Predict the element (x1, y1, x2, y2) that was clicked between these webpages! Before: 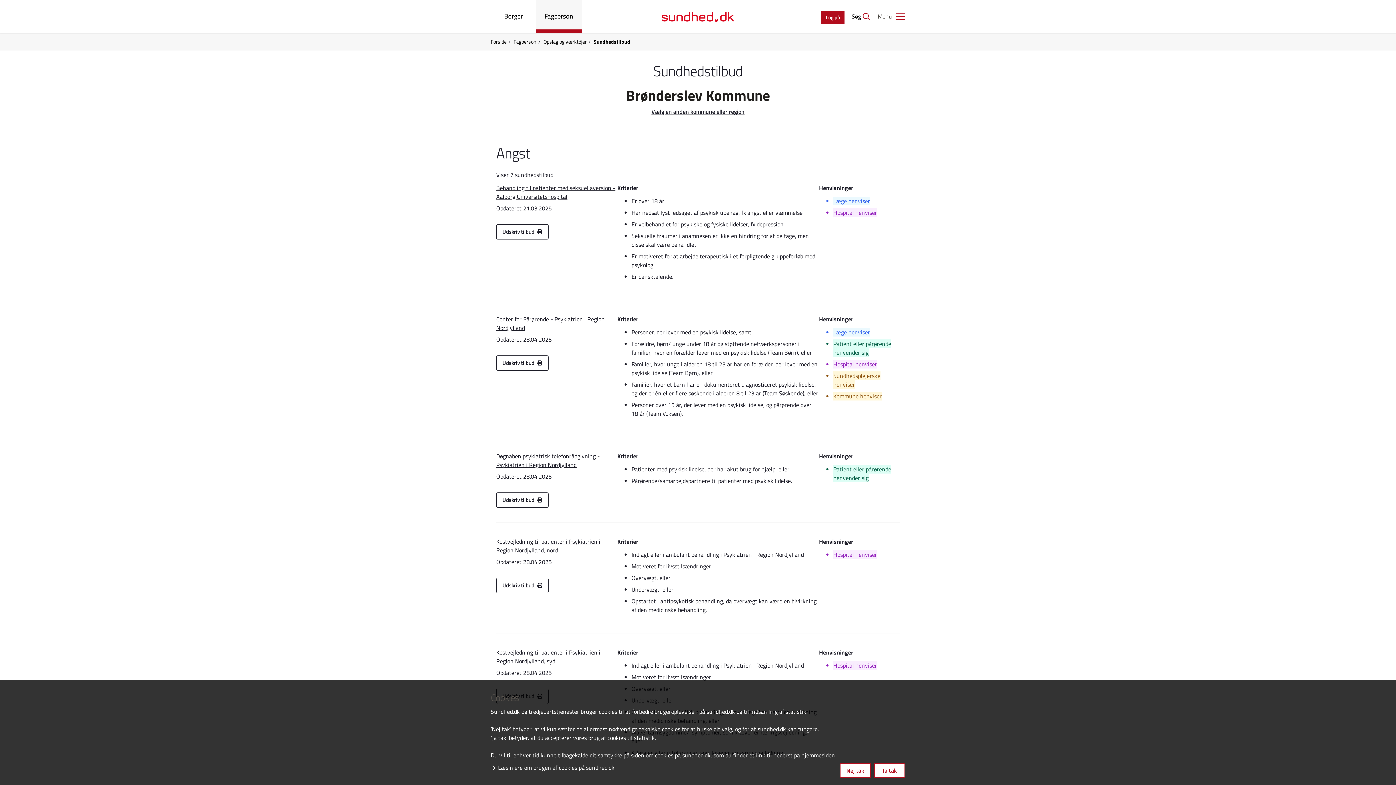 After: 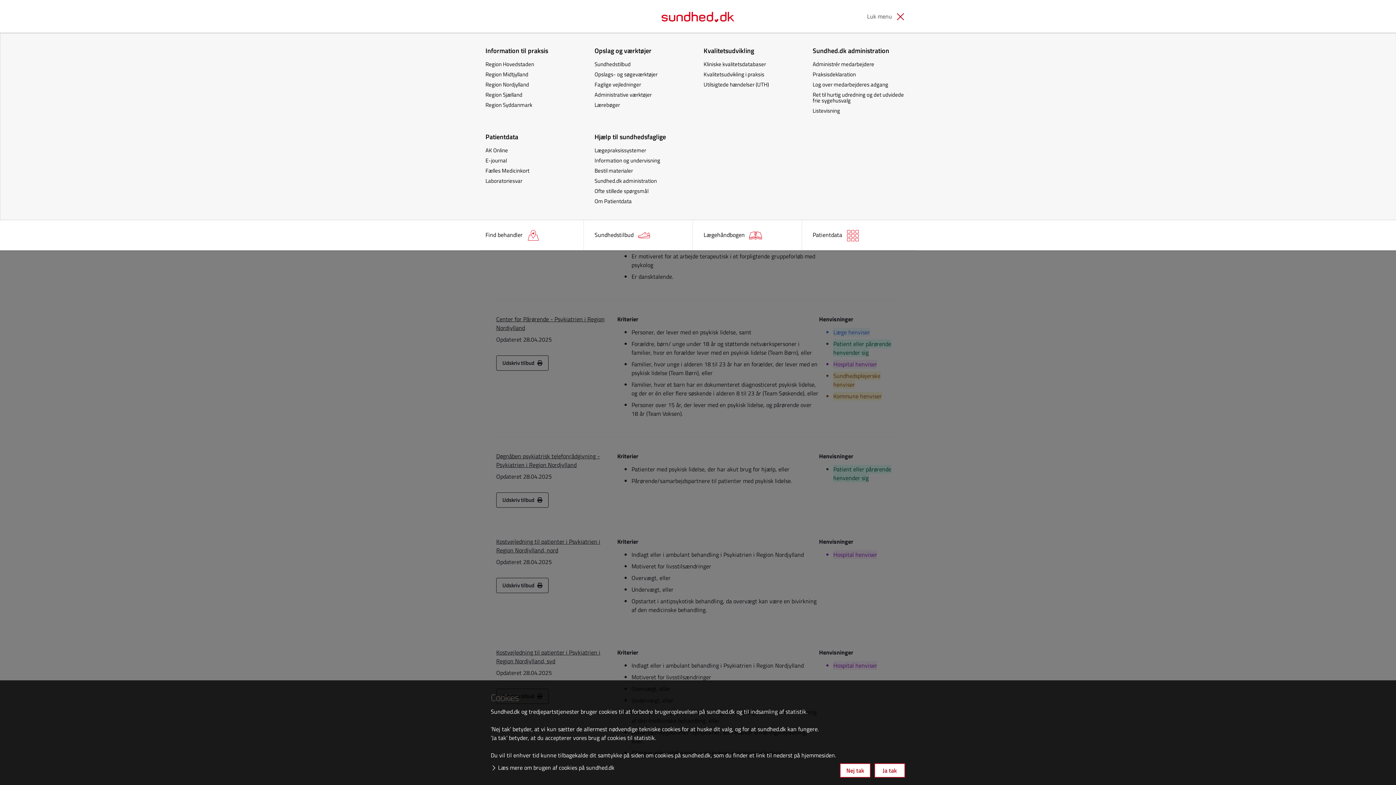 Action: label: Toggle Navigation bbox: (716, 0, 743, 32)